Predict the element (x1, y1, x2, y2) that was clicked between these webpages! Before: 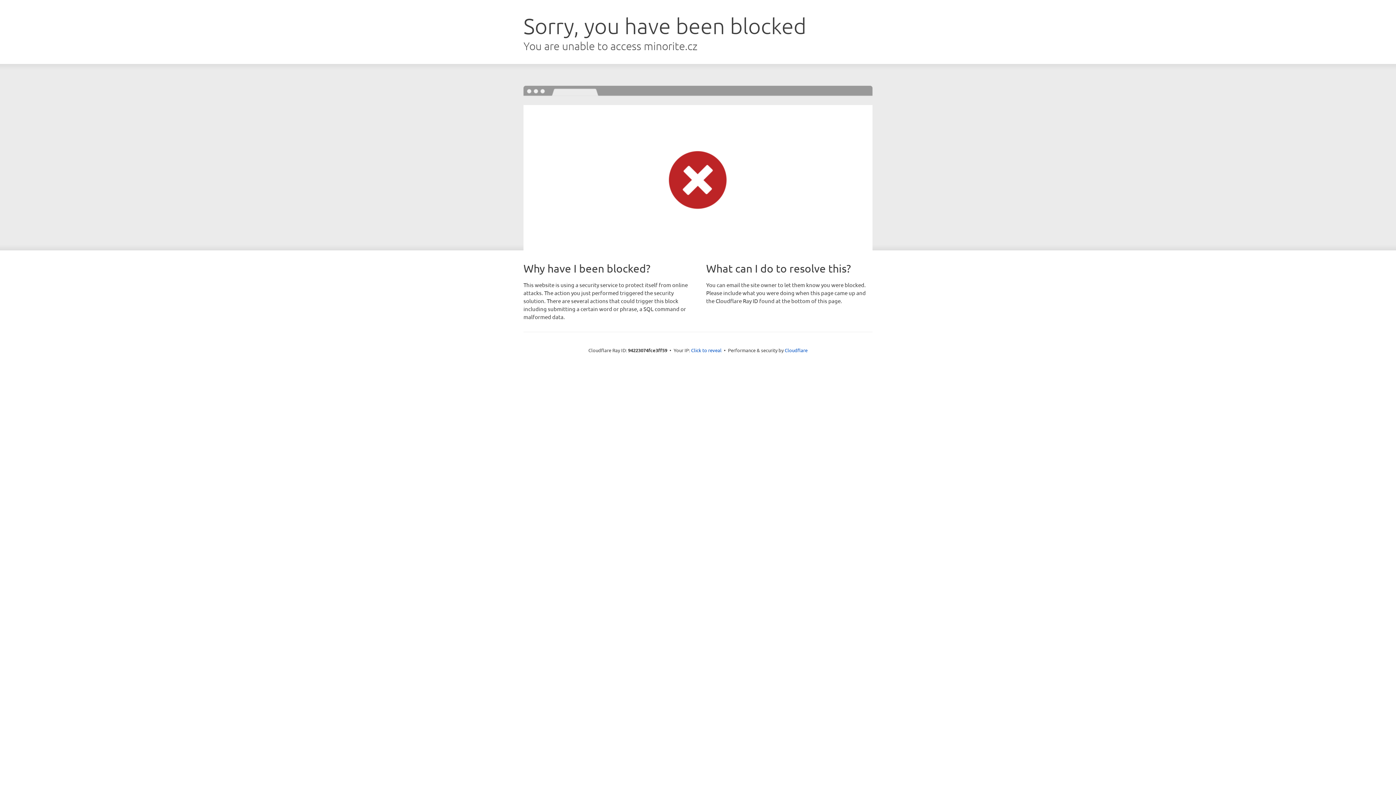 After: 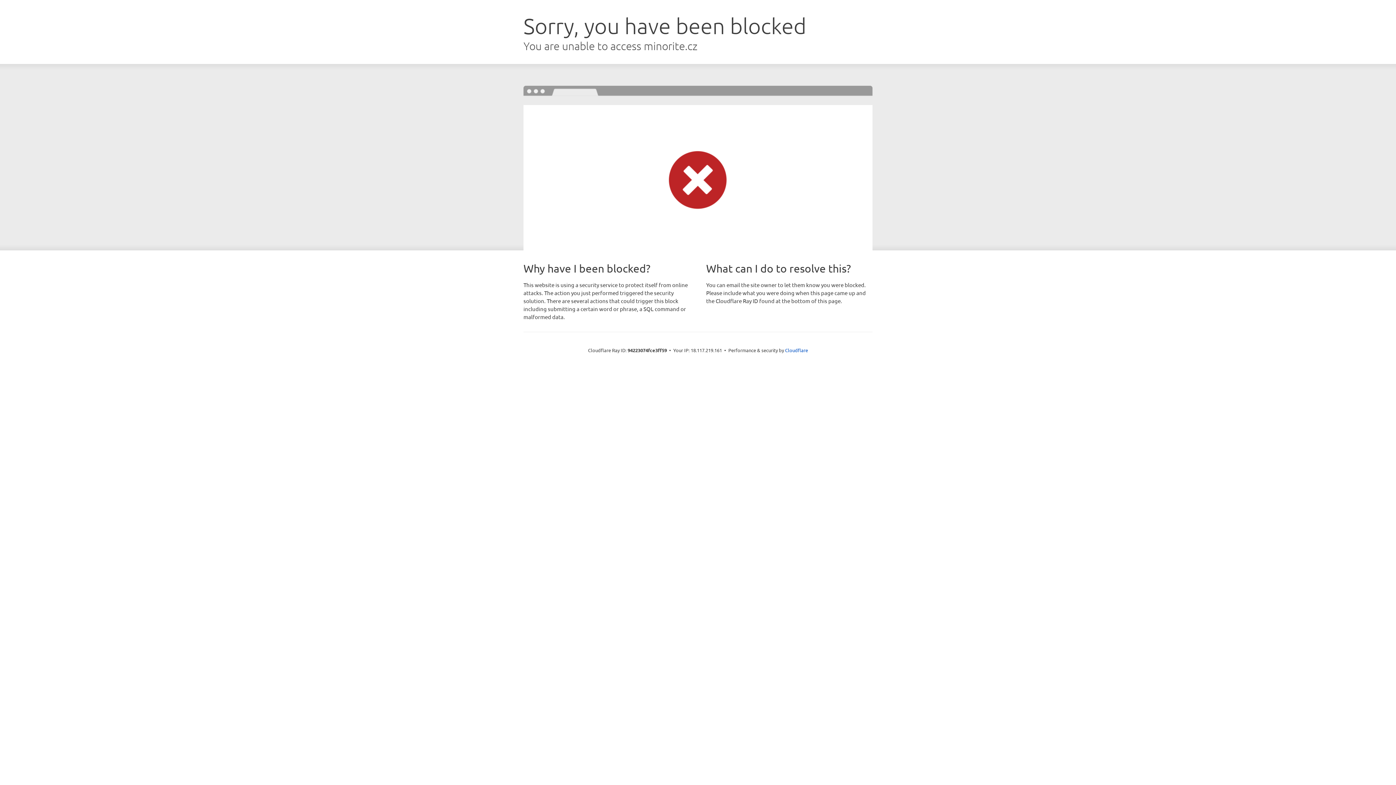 Action: label: Click to reveal bbox: (691, 346, 721, 353)